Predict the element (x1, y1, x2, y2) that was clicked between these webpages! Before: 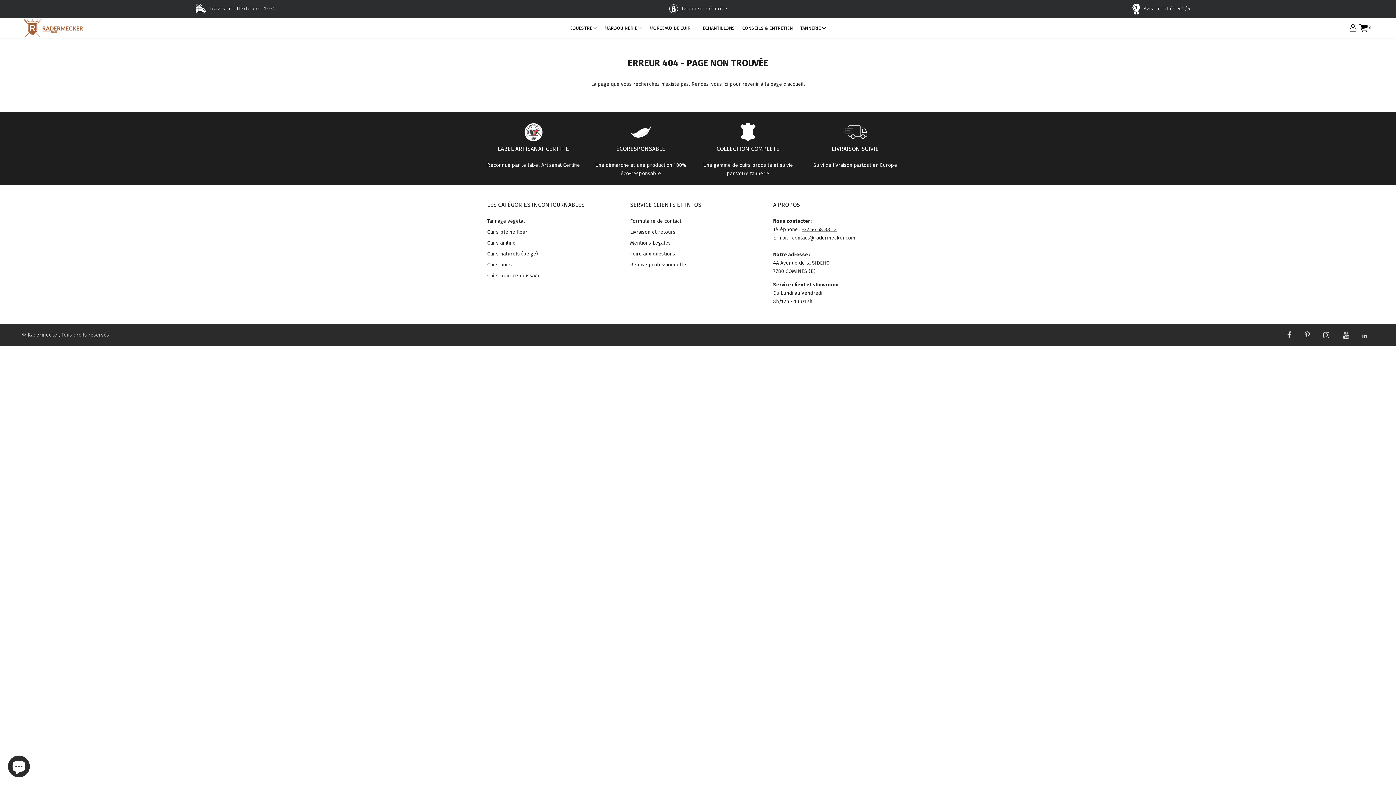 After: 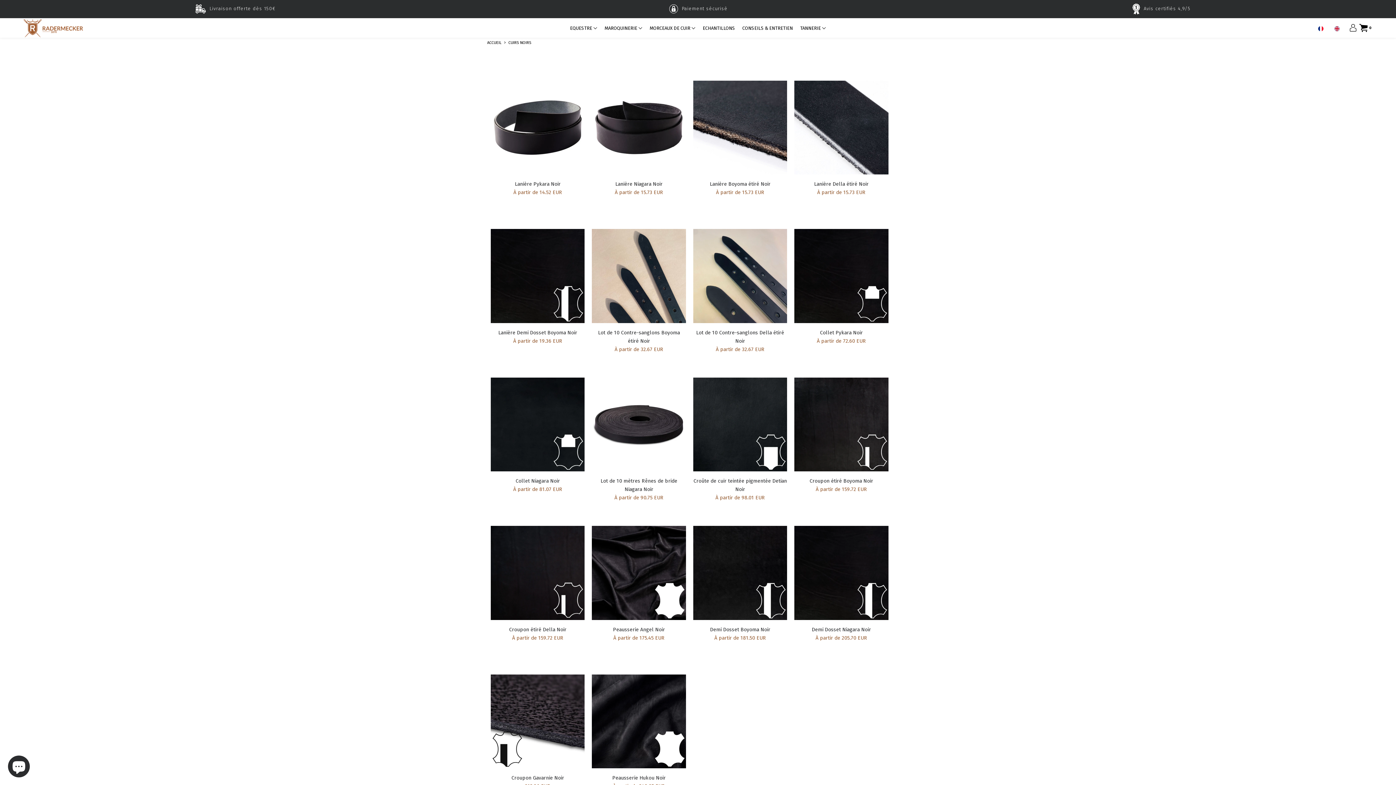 Action: bbox: (487, 261, 512, 268) label: Cuirs noirs